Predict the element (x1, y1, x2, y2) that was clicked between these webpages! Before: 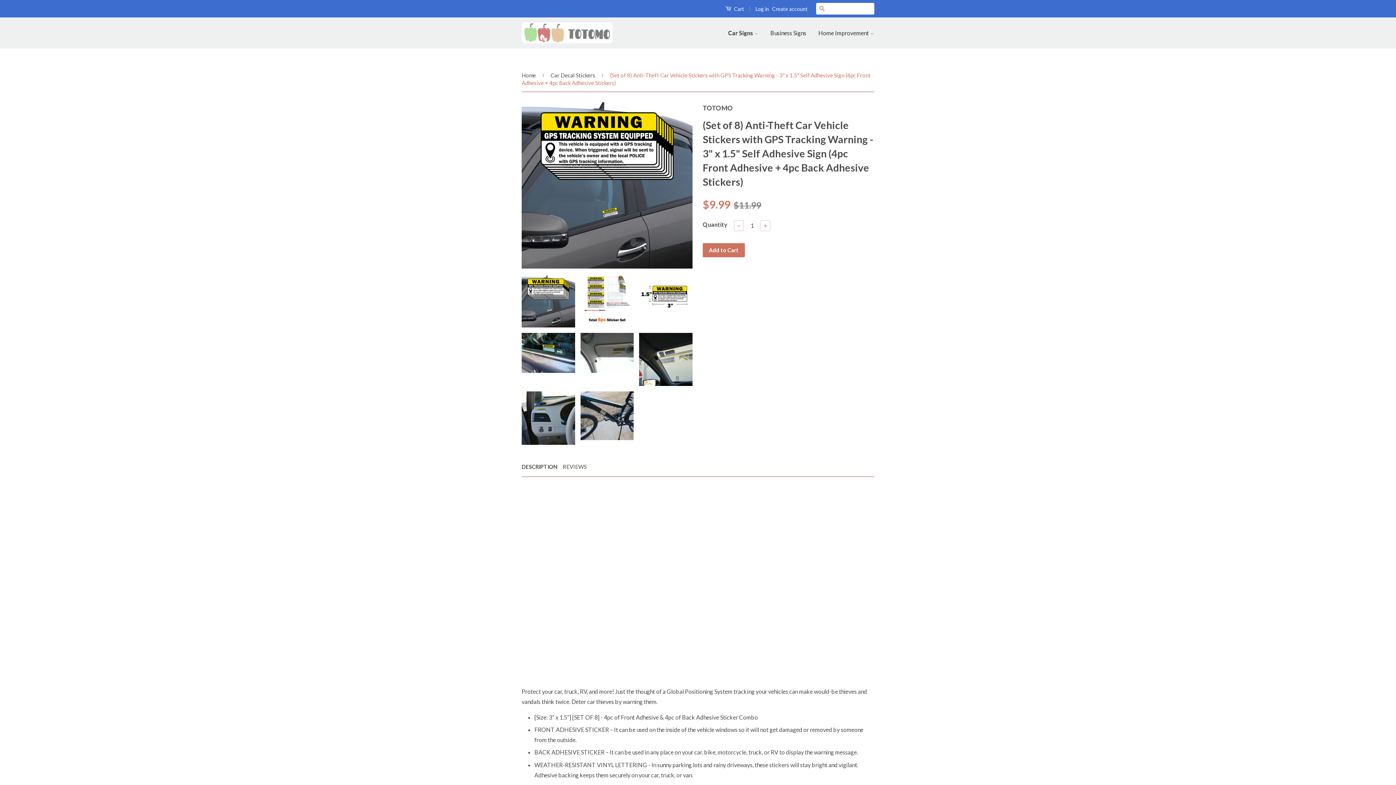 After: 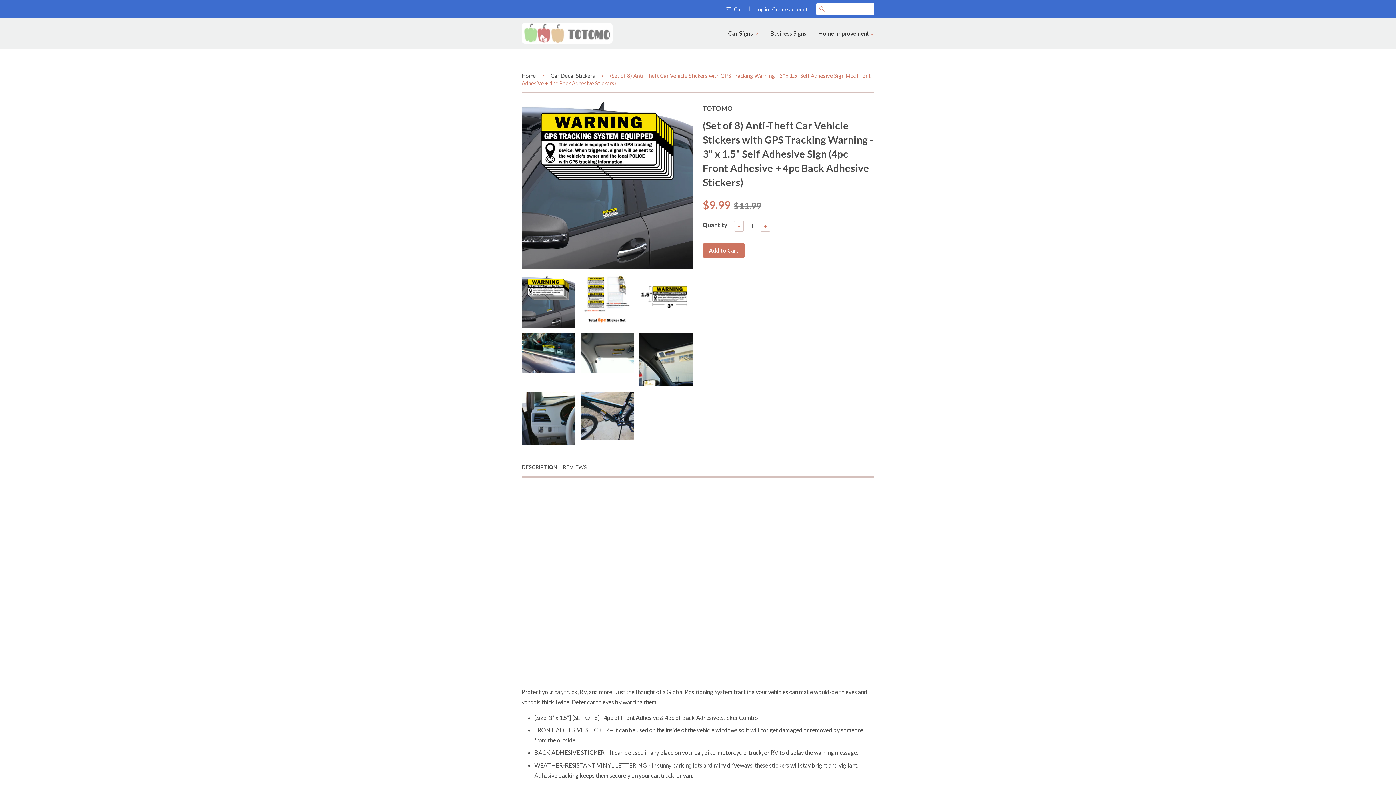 Action: bbox: (725, 3, 744, 14) label:  Cart